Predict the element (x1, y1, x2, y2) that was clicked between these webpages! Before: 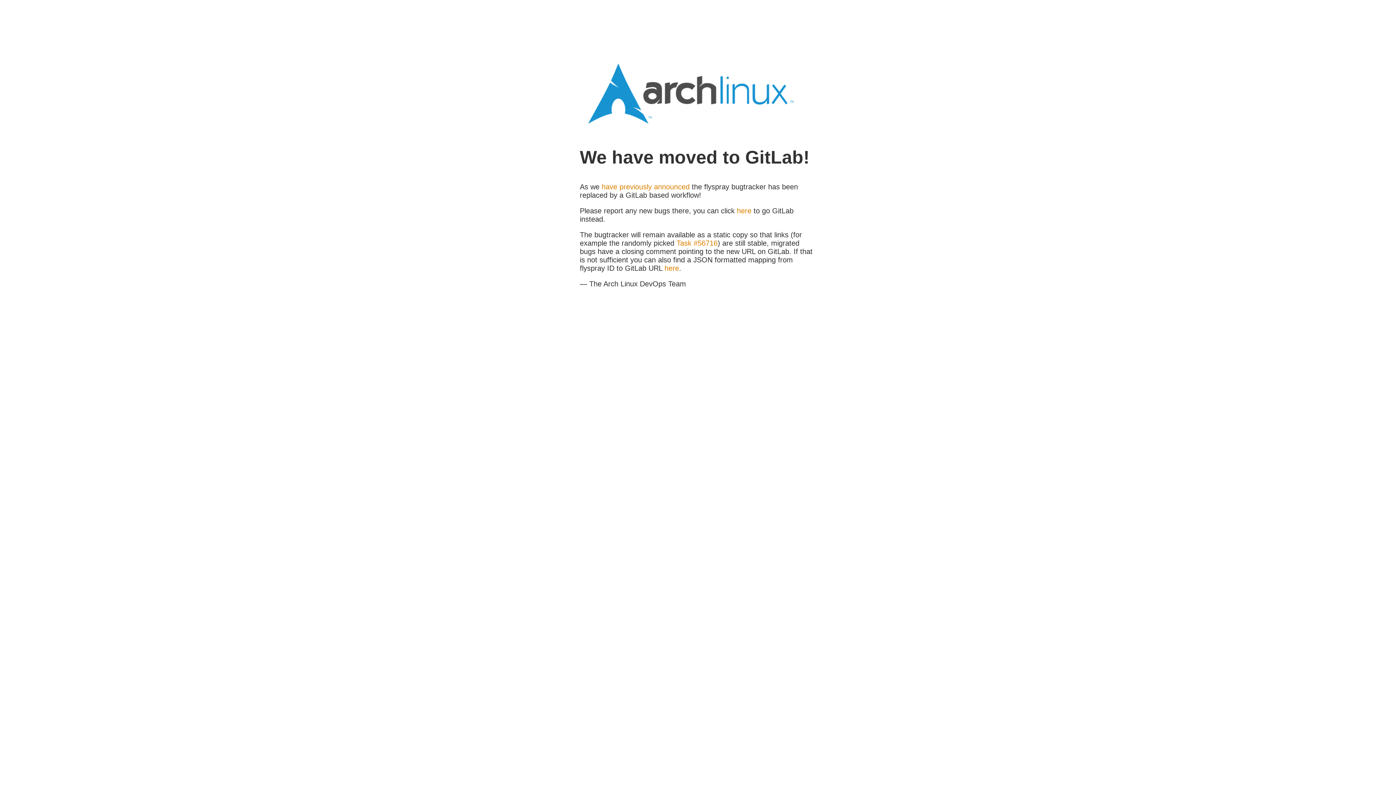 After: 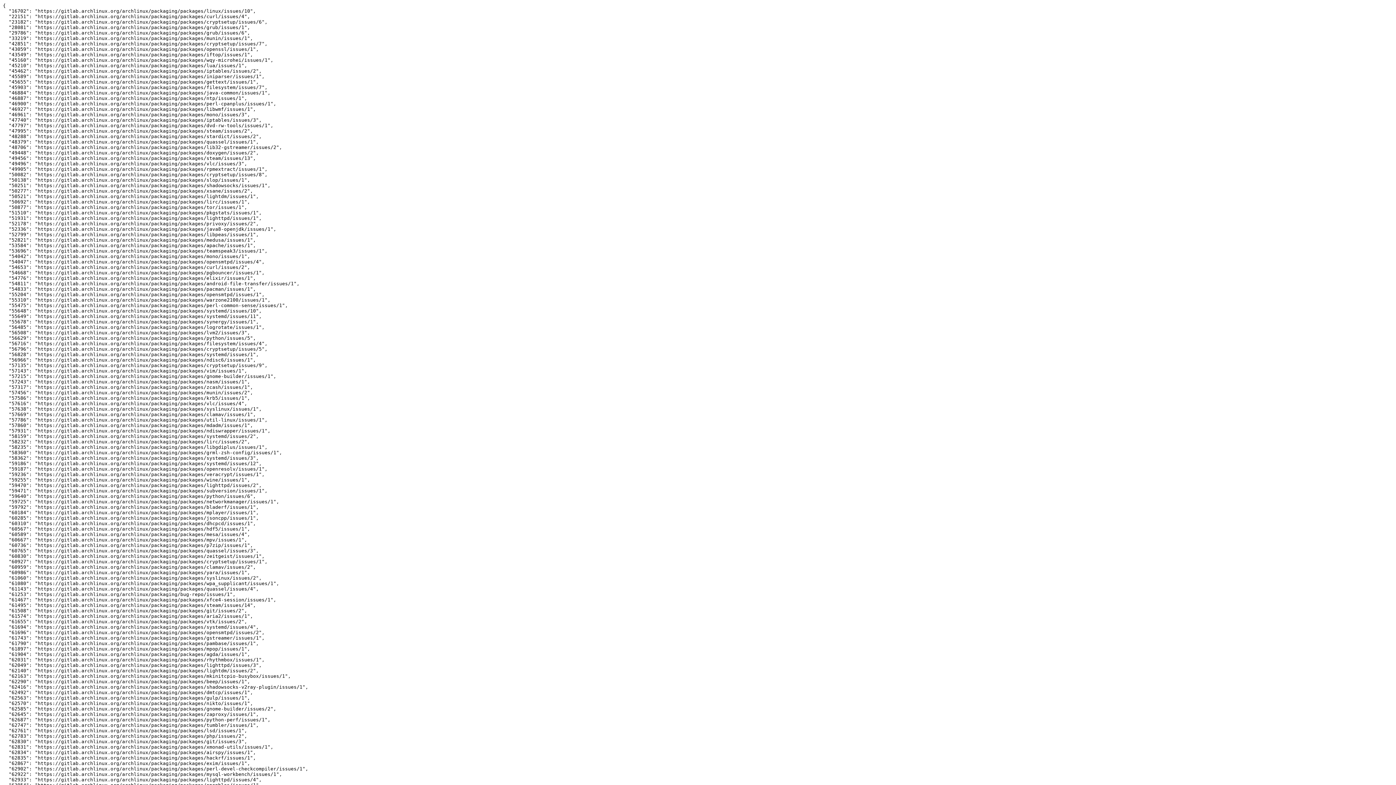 Action: label: here bbox: (664, 264, 679, 272)